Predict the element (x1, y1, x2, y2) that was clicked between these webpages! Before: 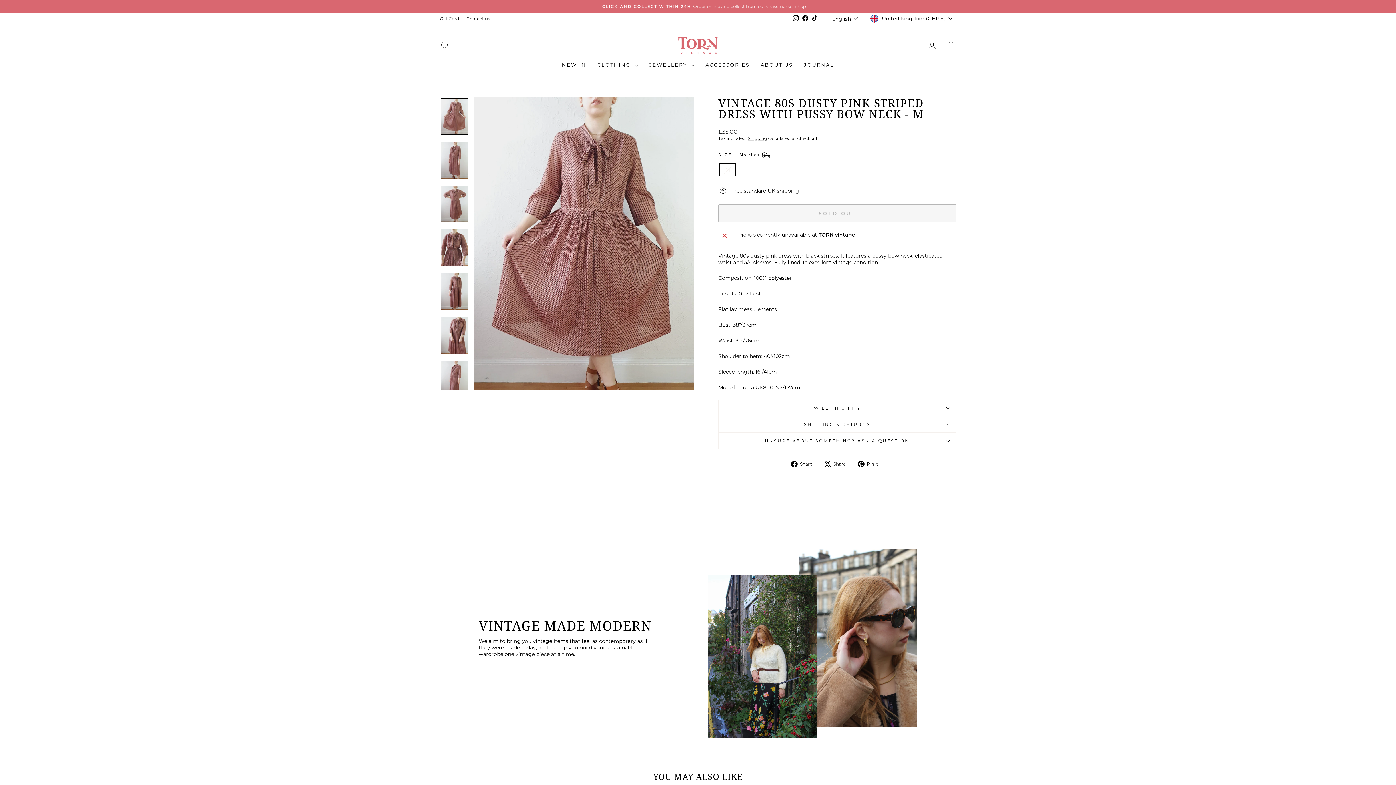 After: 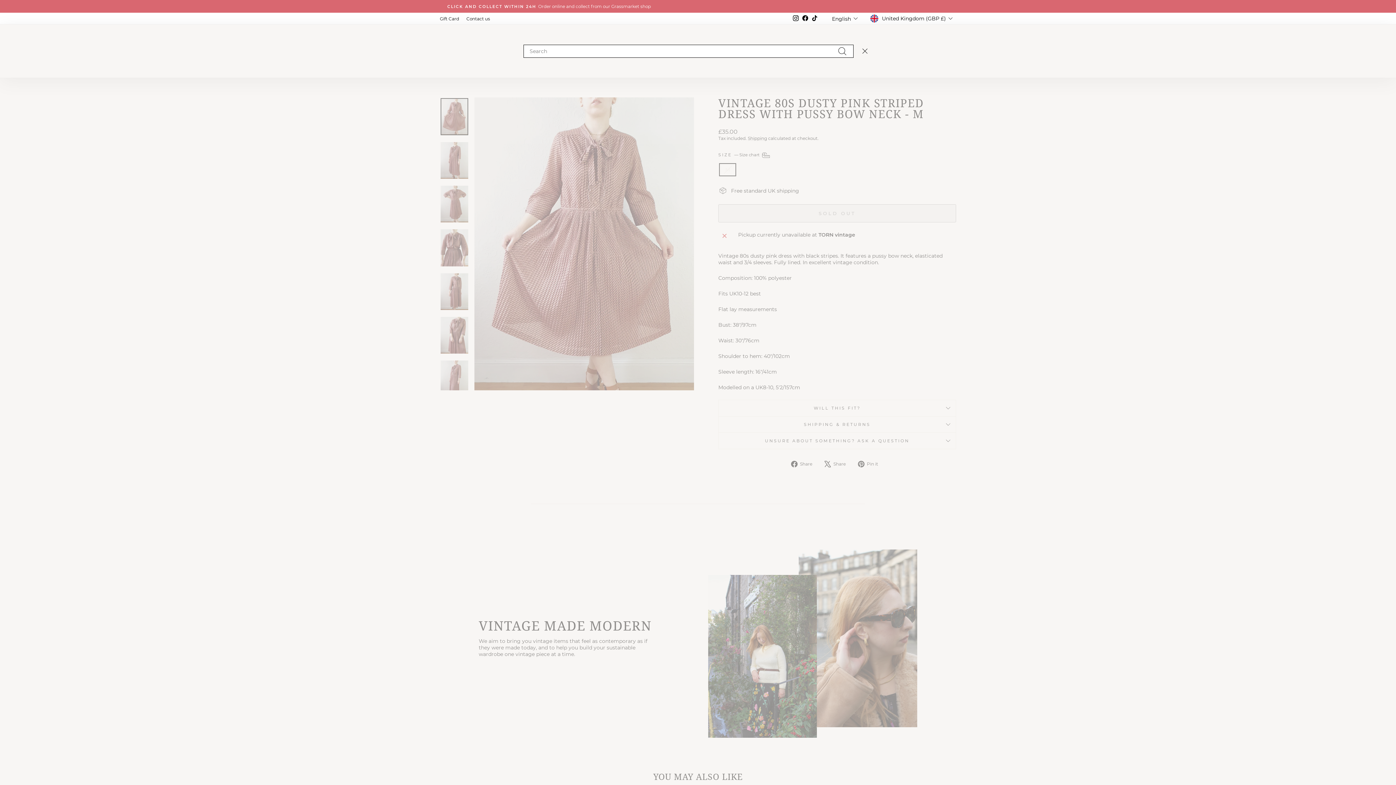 Action: bbox: (435, 37, 454, 53) label: SEARCH